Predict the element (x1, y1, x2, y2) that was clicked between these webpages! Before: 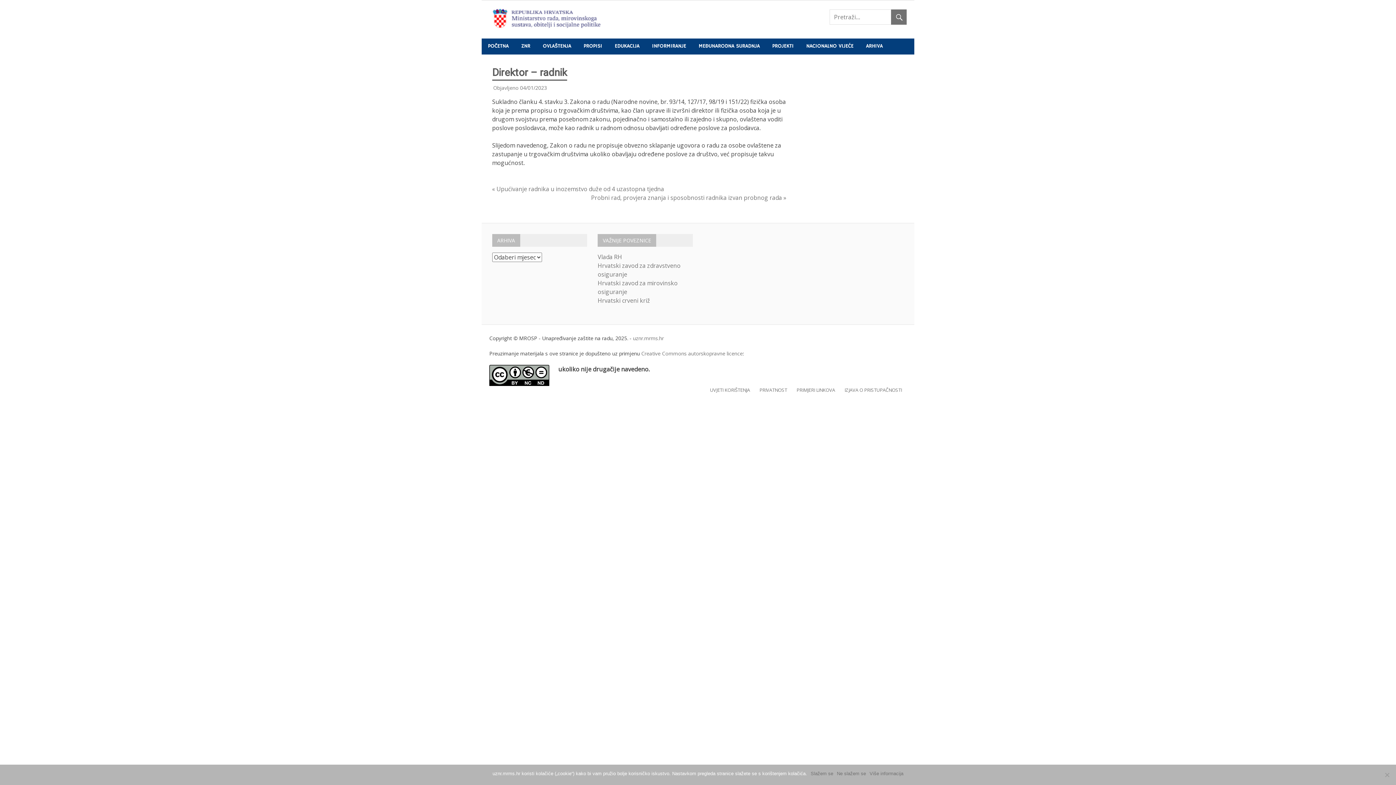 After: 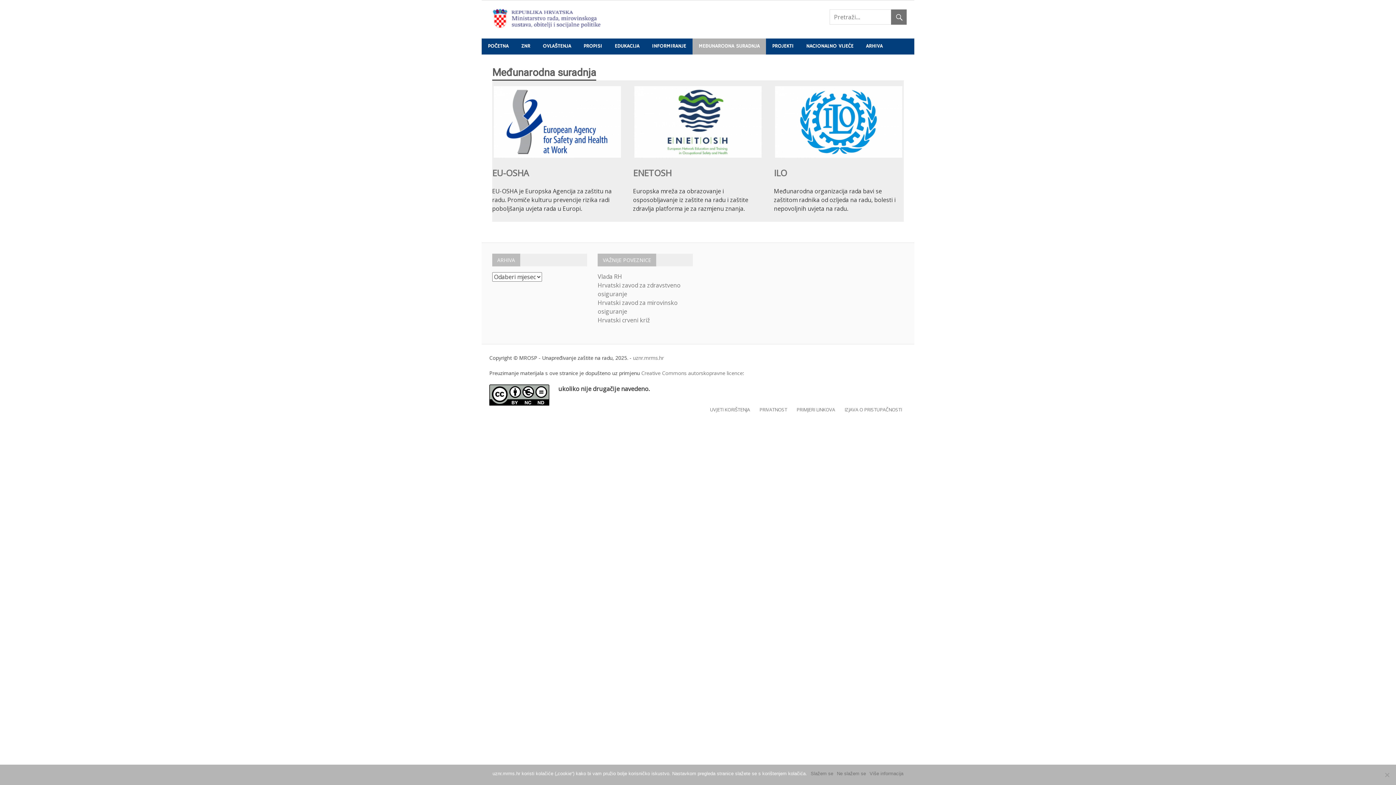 Action: bbox: (692, 38, 766, 54) label: MEĐUNARODNA SURADNJA